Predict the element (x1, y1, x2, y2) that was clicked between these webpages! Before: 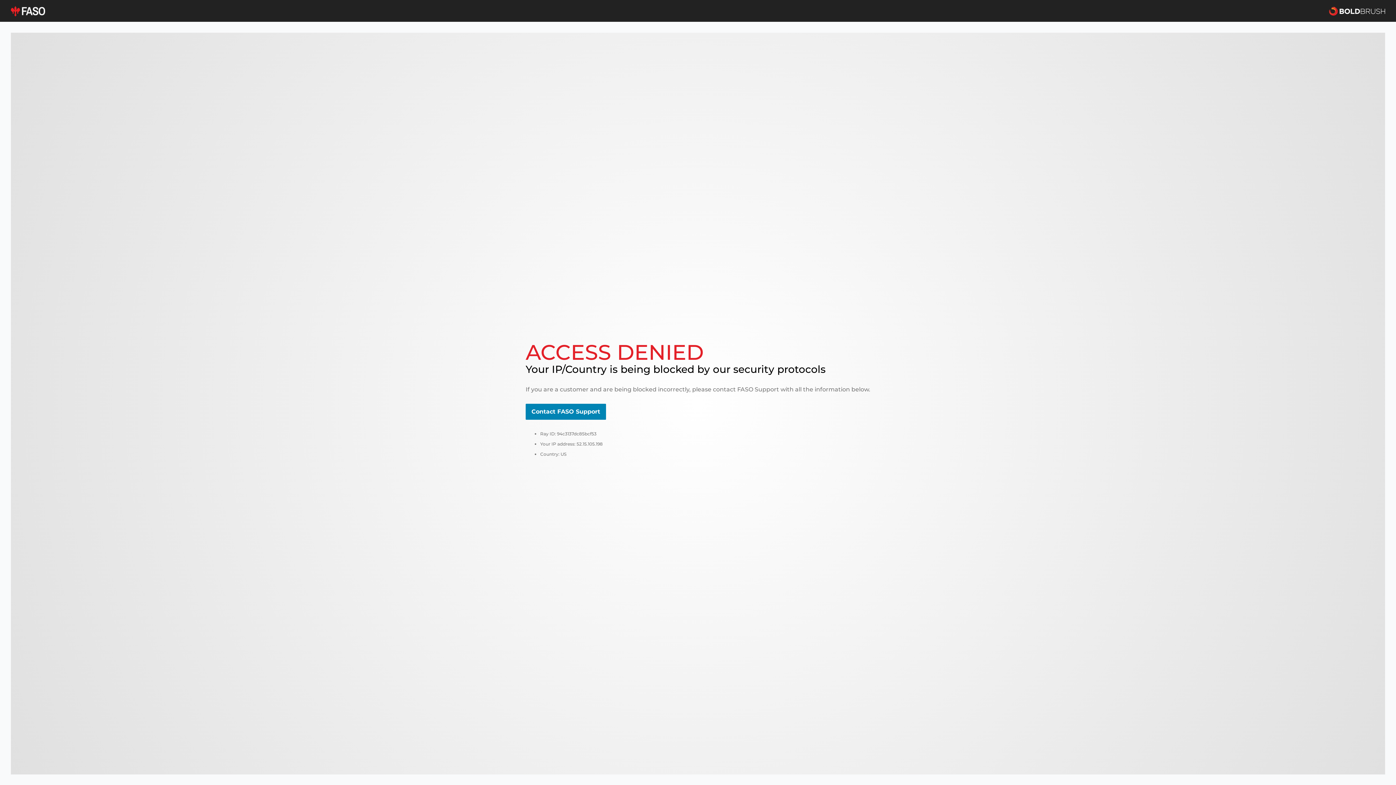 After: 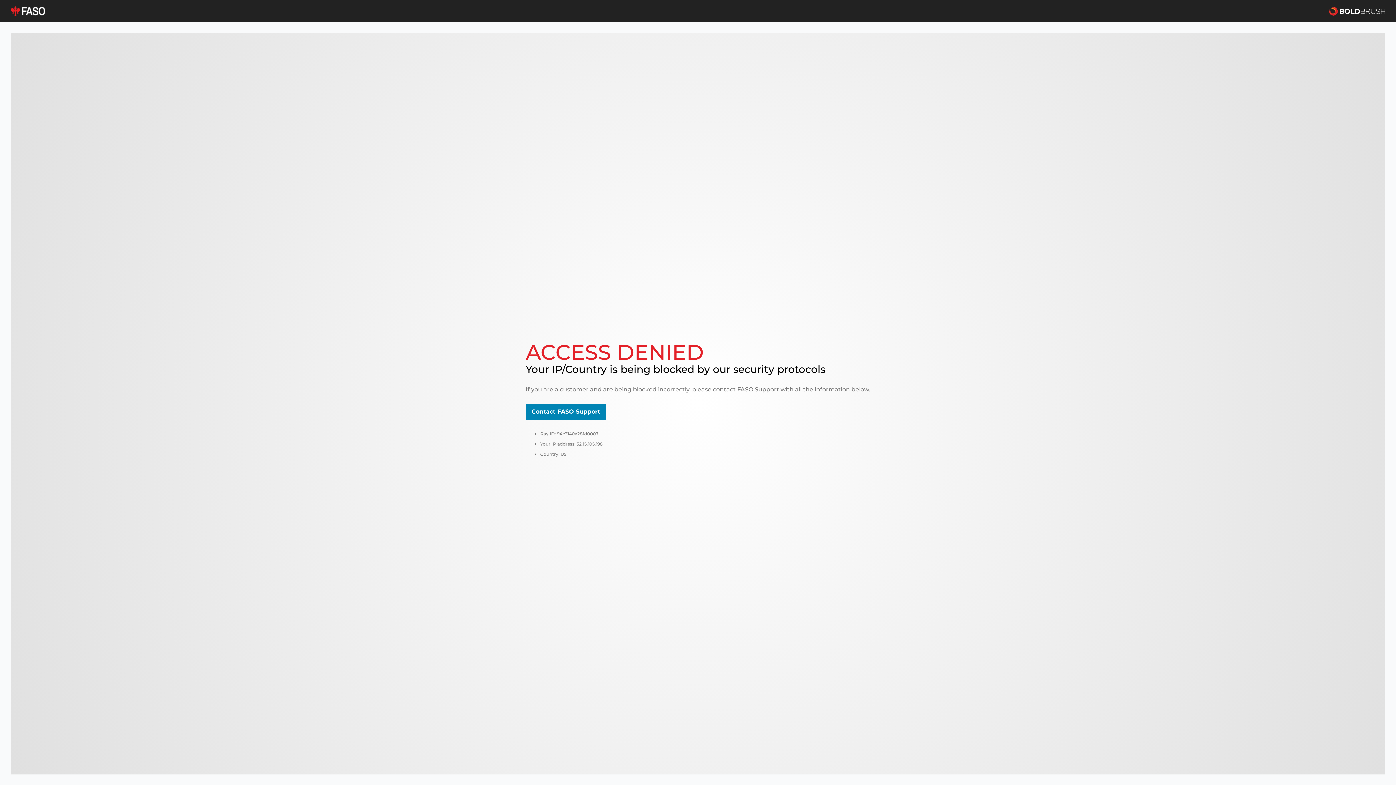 Action: bbox: (10, 5, 45, 16)